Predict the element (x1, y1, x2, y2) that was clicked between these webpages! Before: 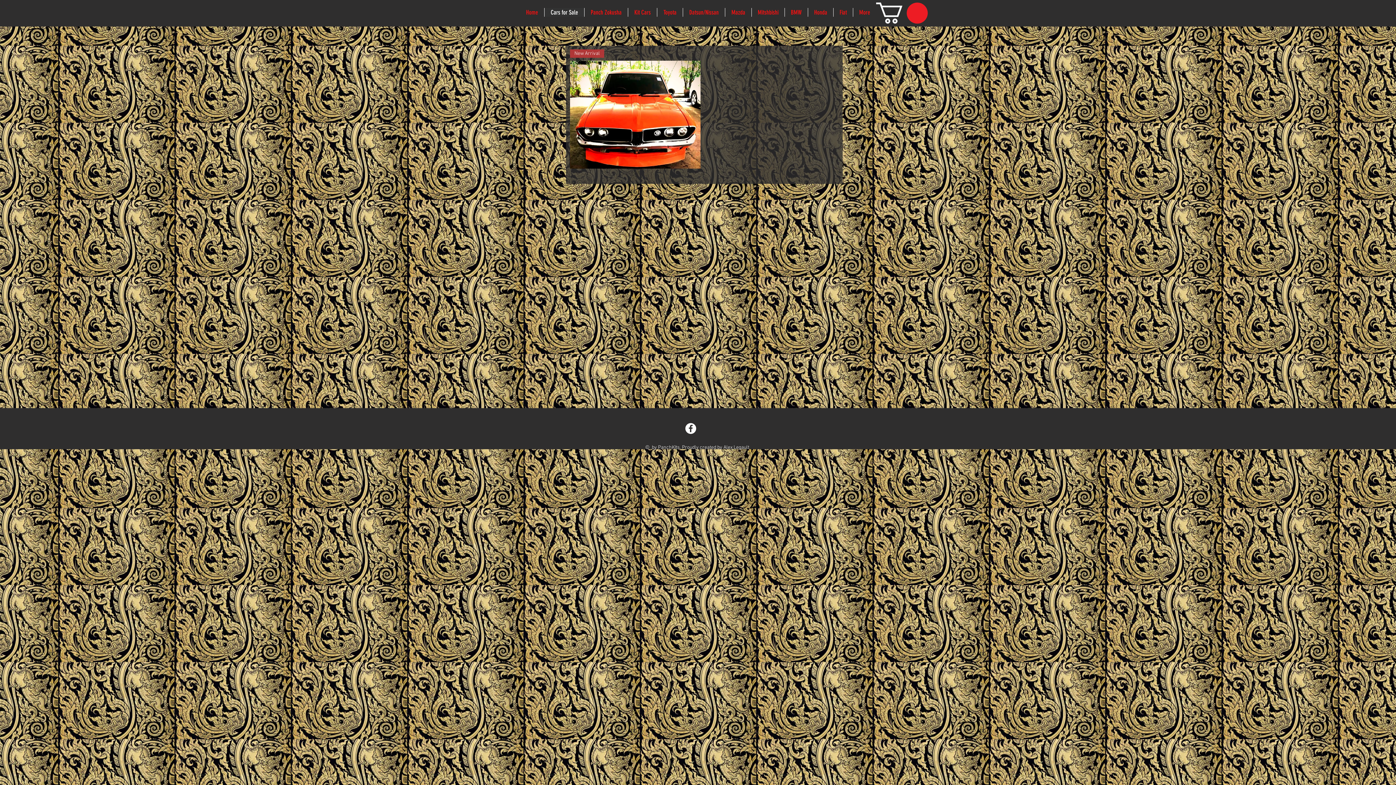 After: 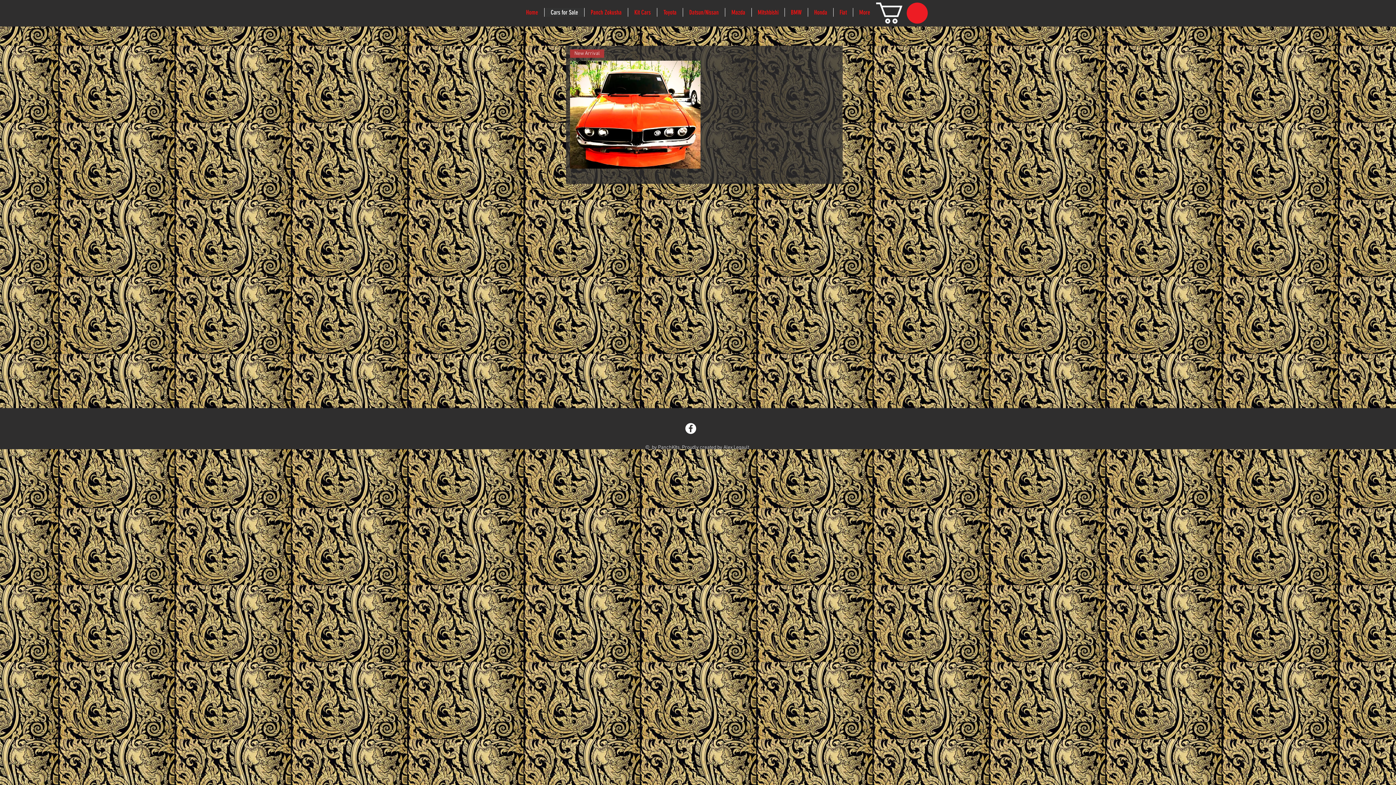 Action: label: Cars for Sale bbox: (544, 8, 584, 16)